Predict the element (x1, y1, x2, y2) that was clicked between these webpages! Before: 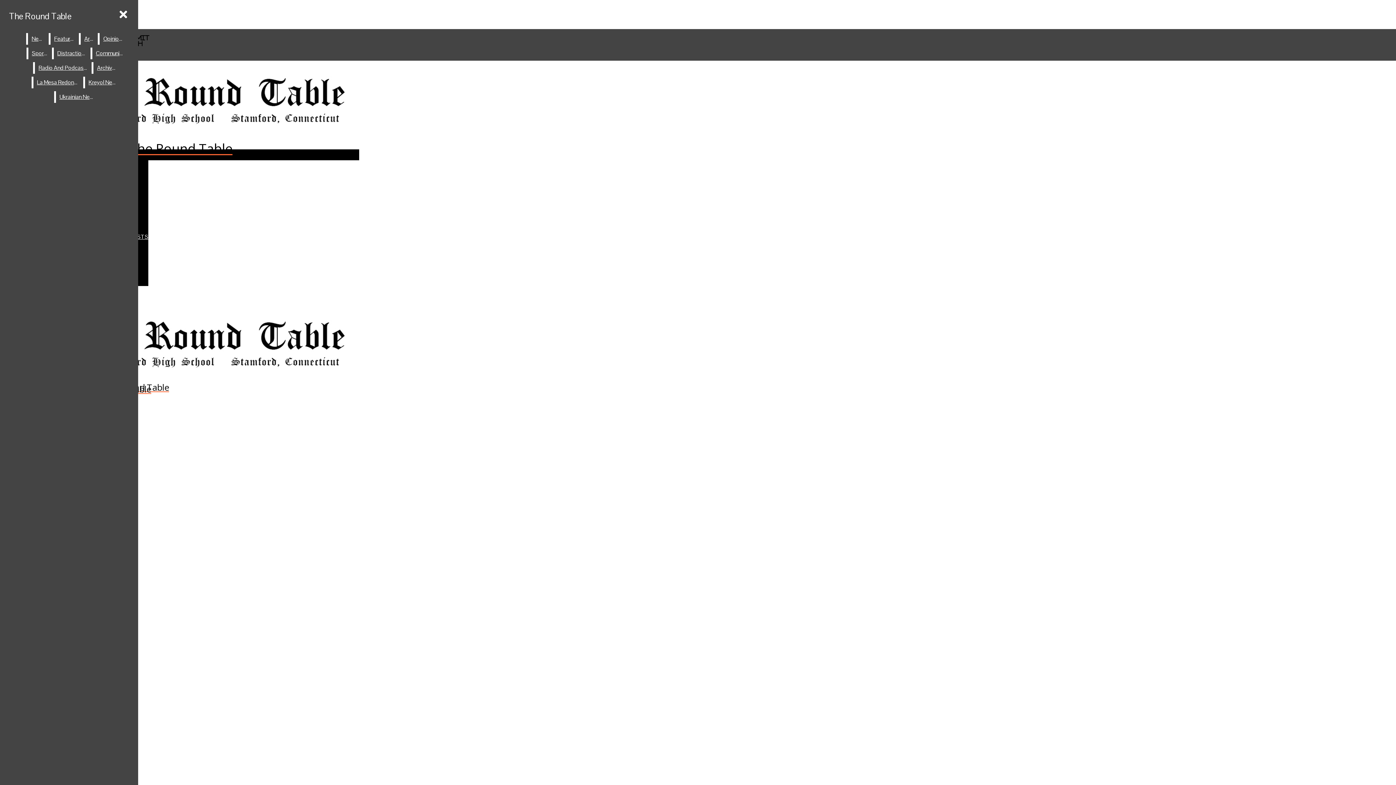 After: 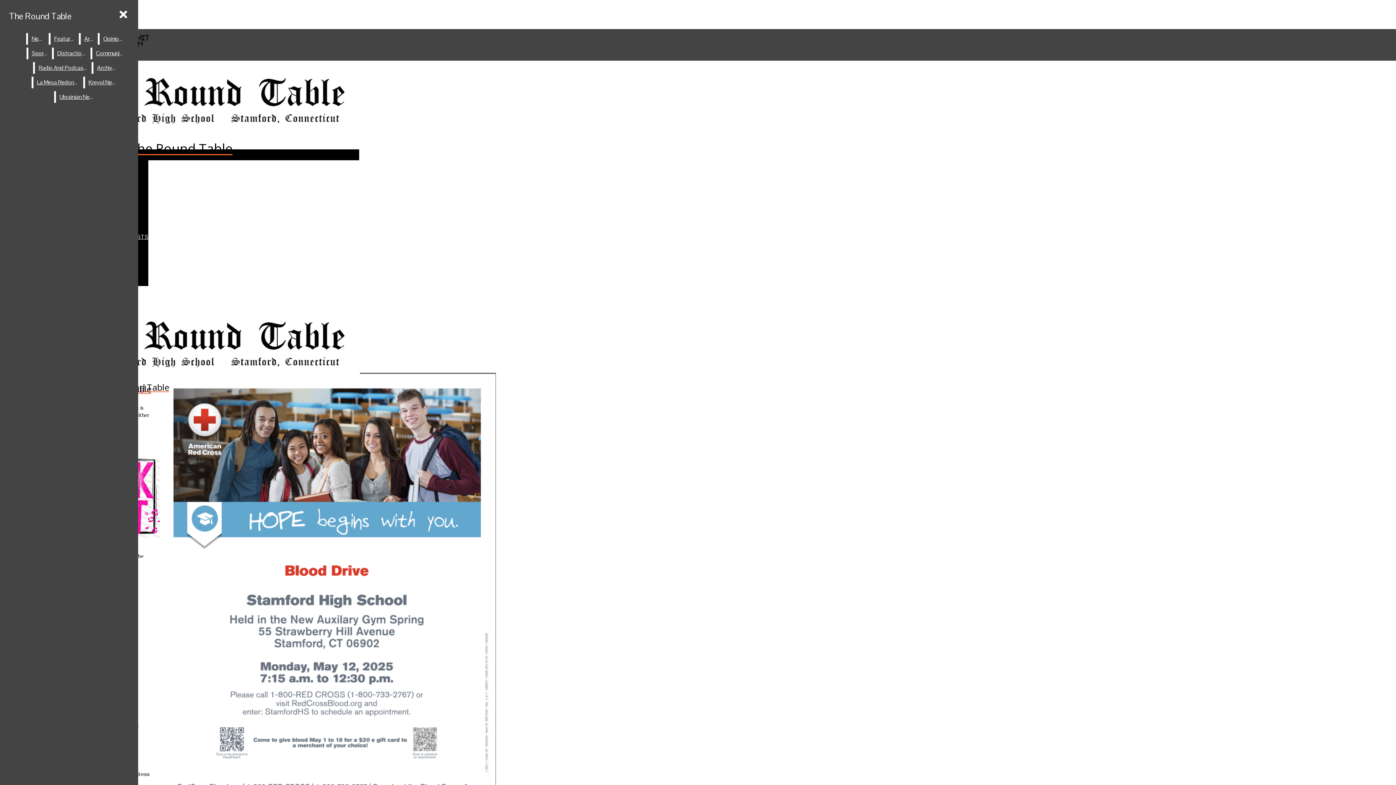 Action: label: Community bbox: (92, 47, 126, 59)